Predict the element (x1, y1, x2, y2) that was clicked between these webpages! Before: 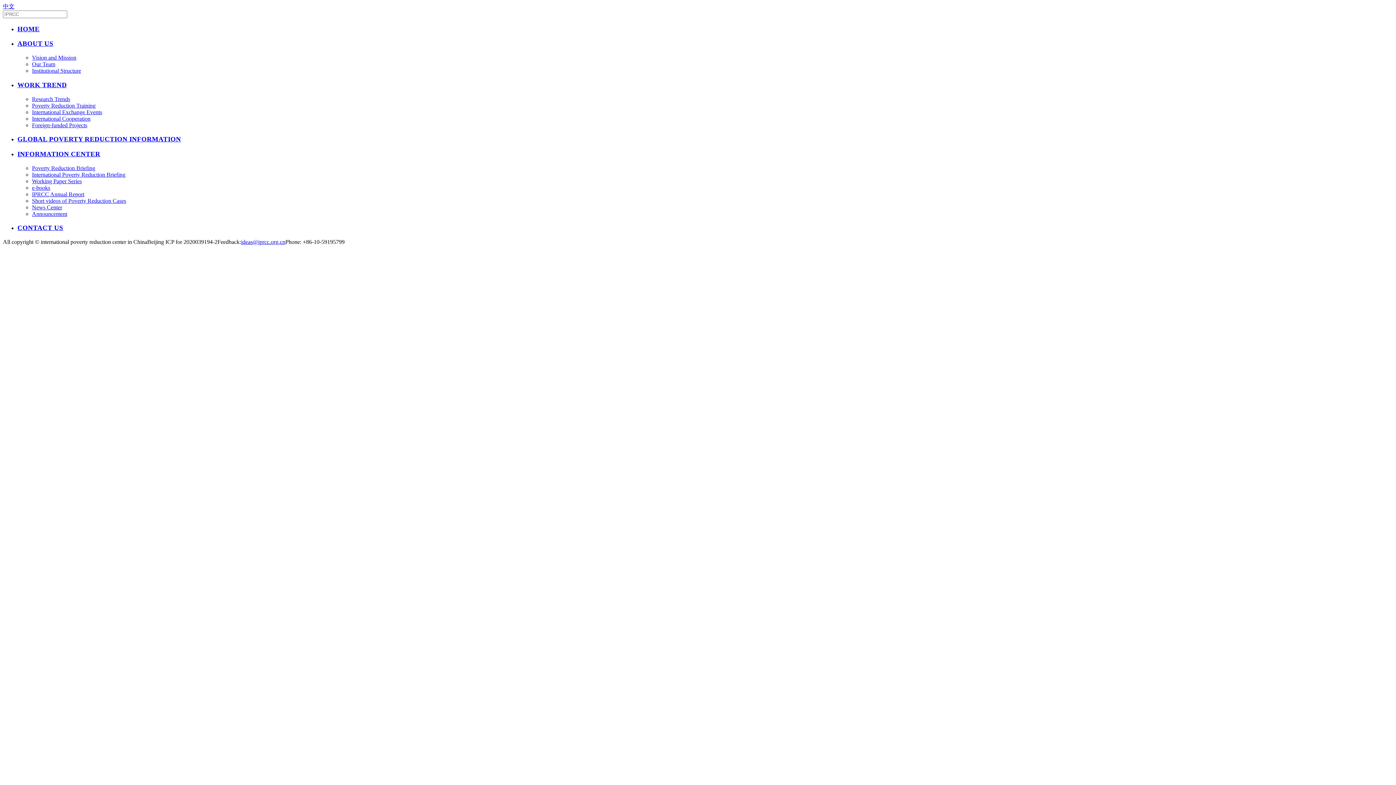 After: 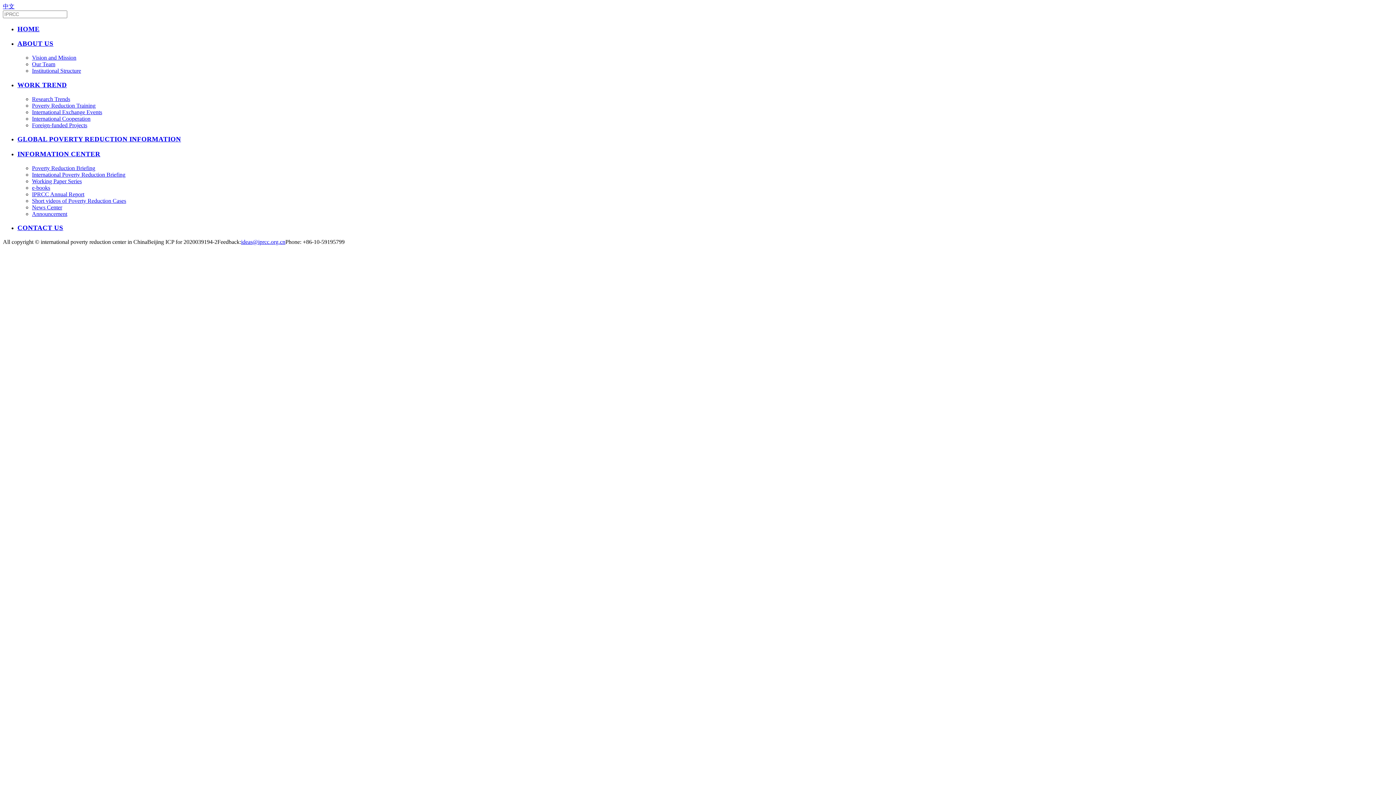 Action: bbox: (32, 171, 125, 177) label: International Poverty Reduction Briefing